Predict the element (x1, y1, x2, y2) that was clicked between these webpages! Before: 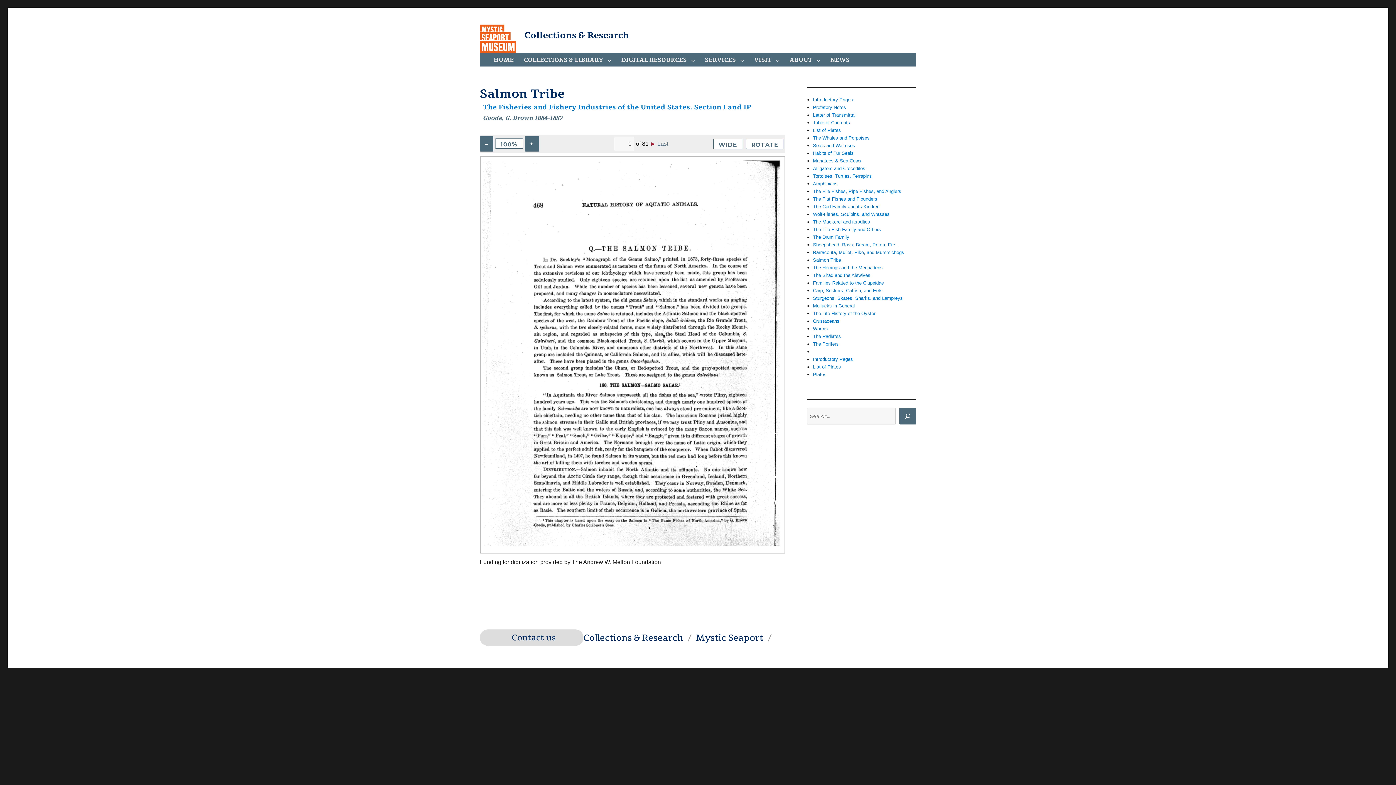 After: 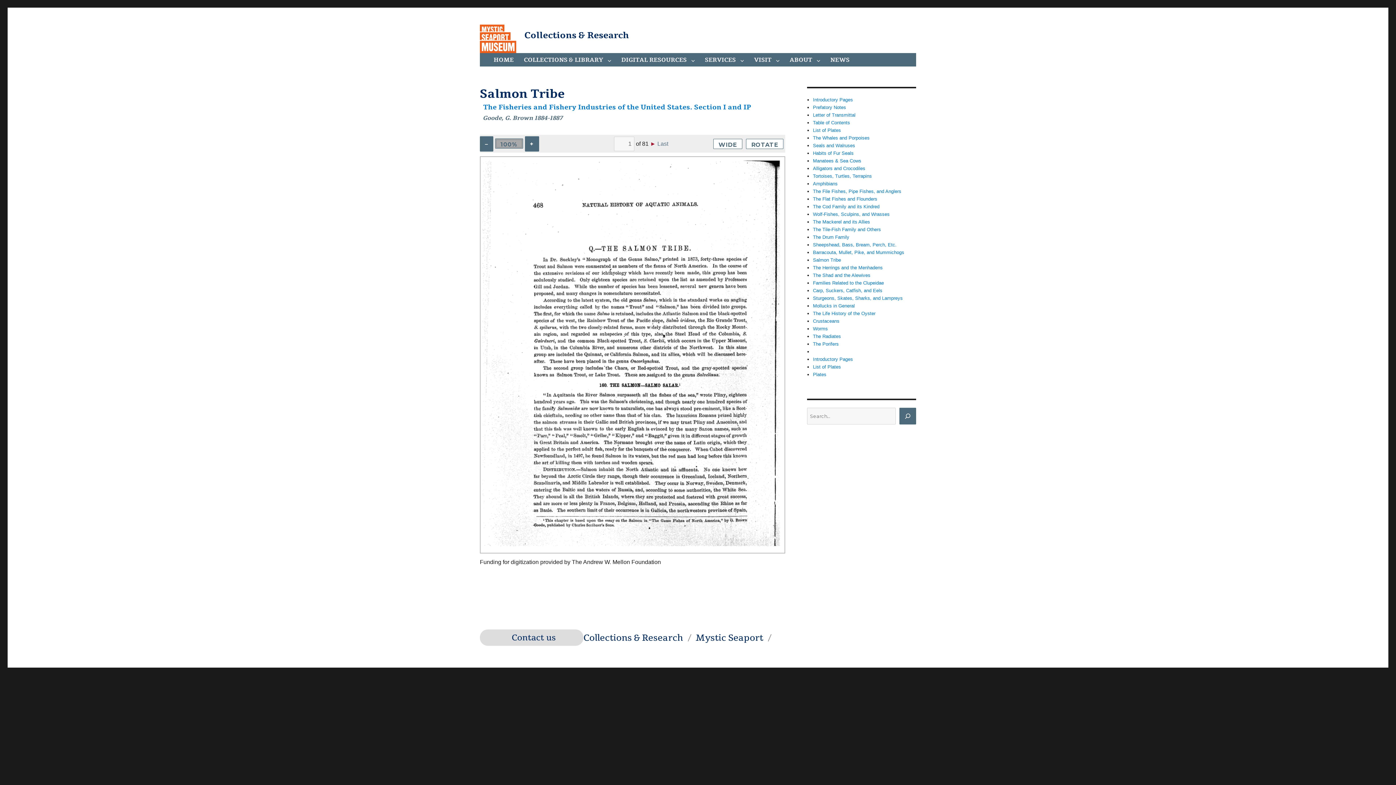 Action: bbox: (495, 138, 523, 148) label: 100%